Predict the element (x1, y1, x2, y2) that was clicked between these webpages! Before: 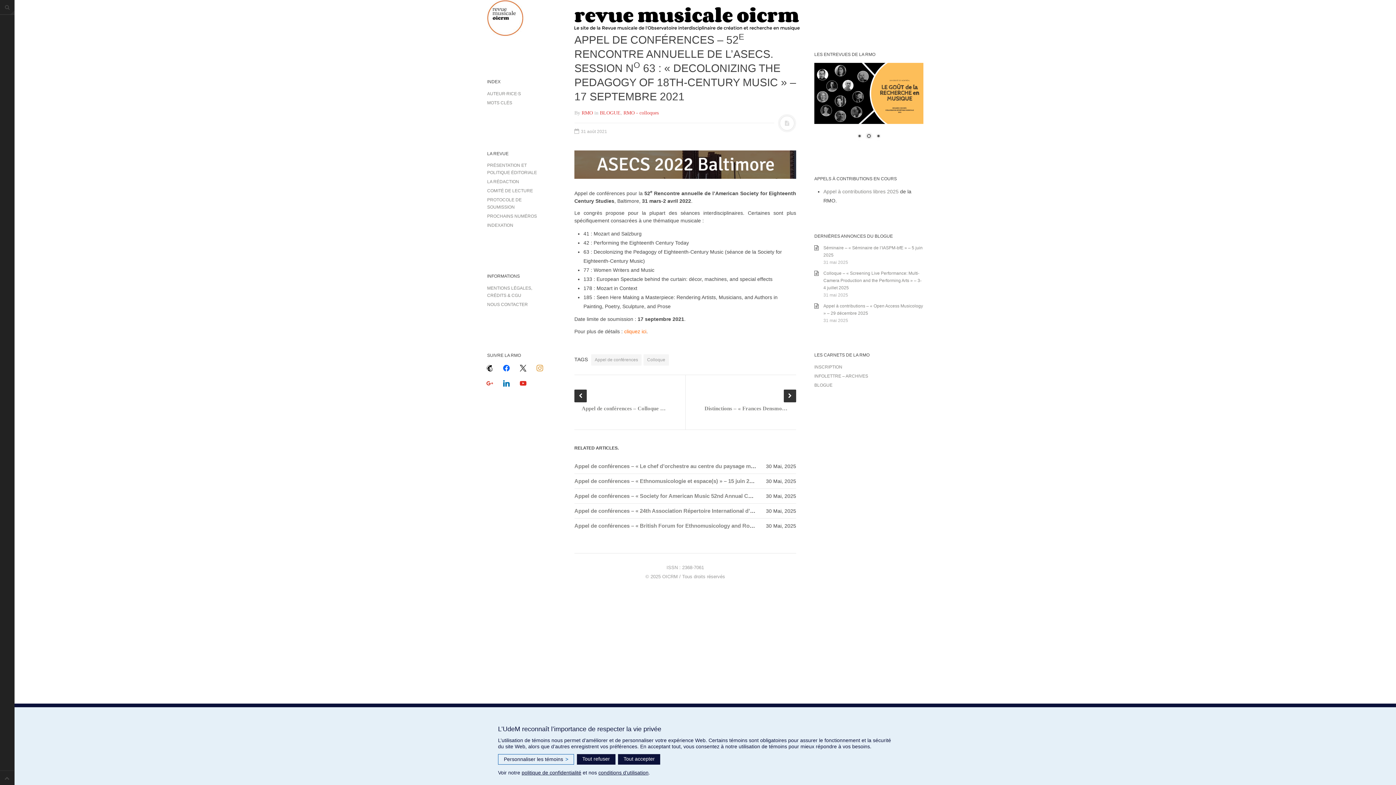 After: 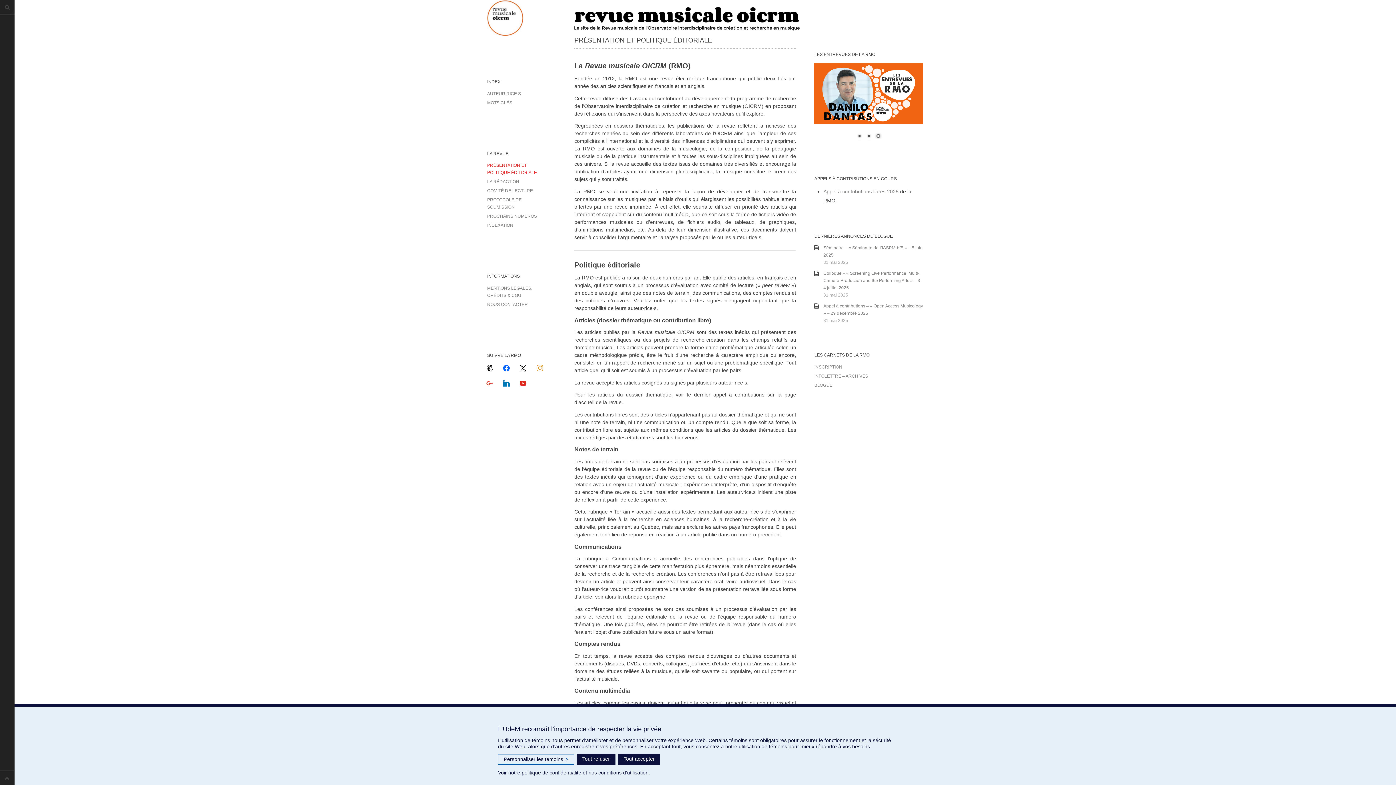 Action: label: PRÉSENTATION ET POLITIQUE ÉDITORIALE bbox: (487, 161, 547, 176)